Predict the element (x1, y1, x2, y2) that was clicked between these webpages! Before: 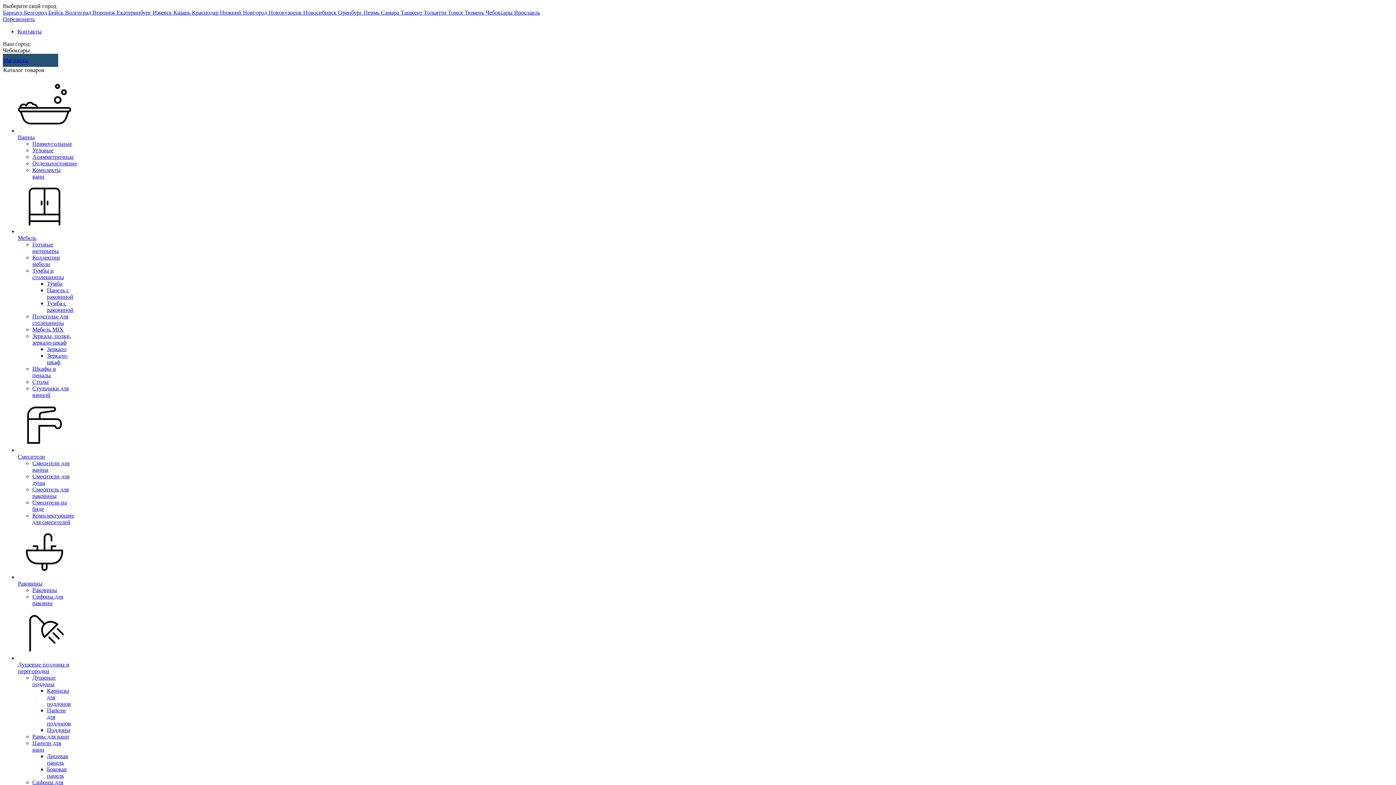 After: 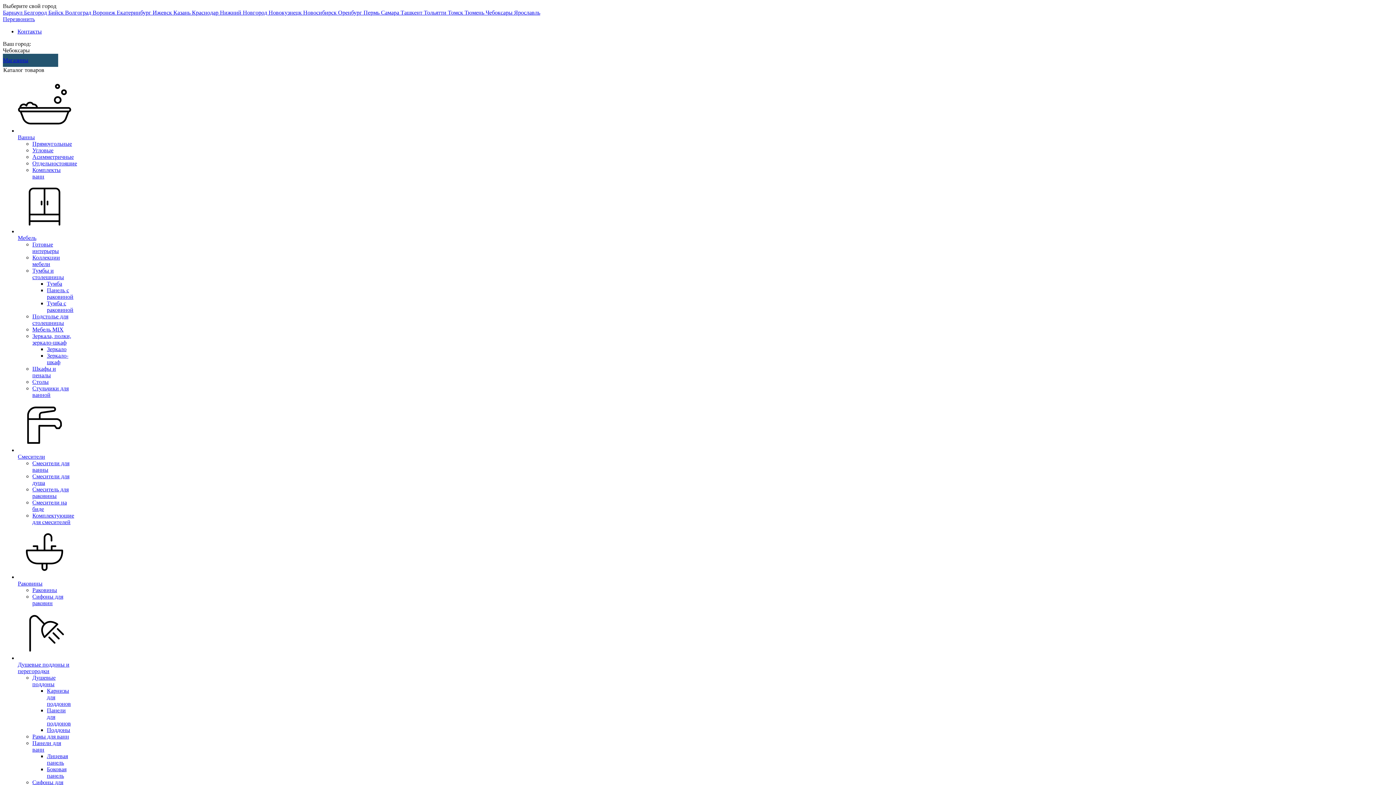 Action: label: Смесители bbox: (17, 398, 71, 459)